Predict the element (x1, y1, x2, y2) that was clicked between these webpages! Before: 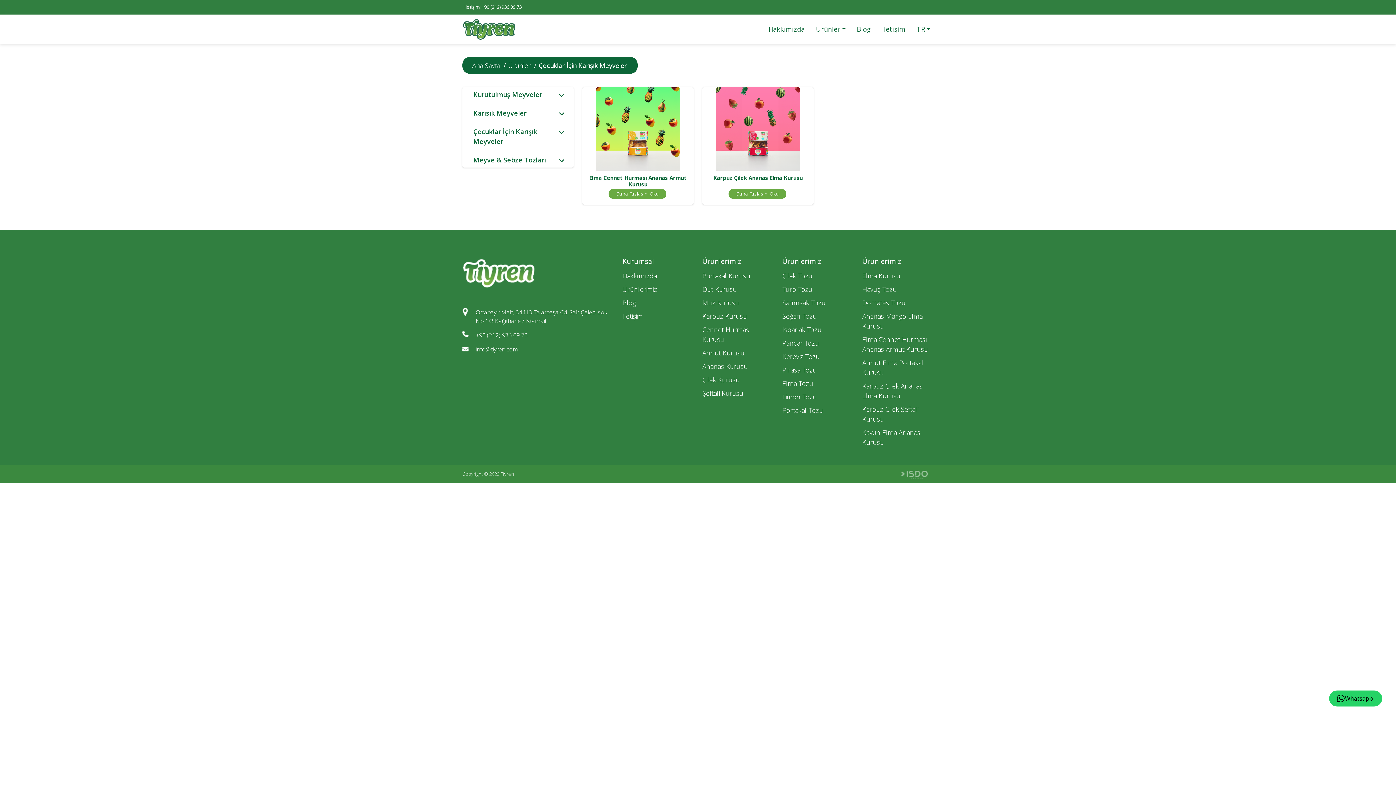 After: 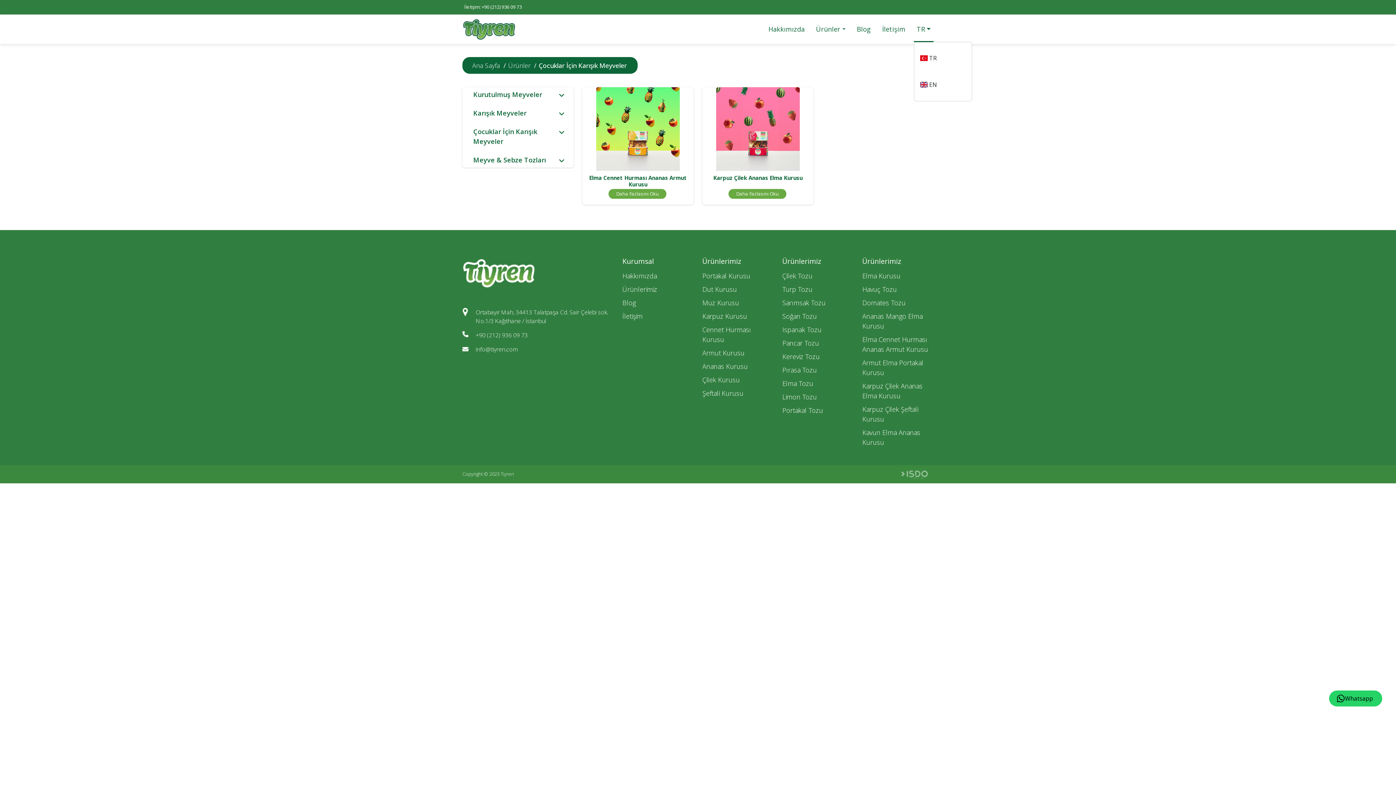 Action: bbox: (916, 17, 930, 41) label: TR